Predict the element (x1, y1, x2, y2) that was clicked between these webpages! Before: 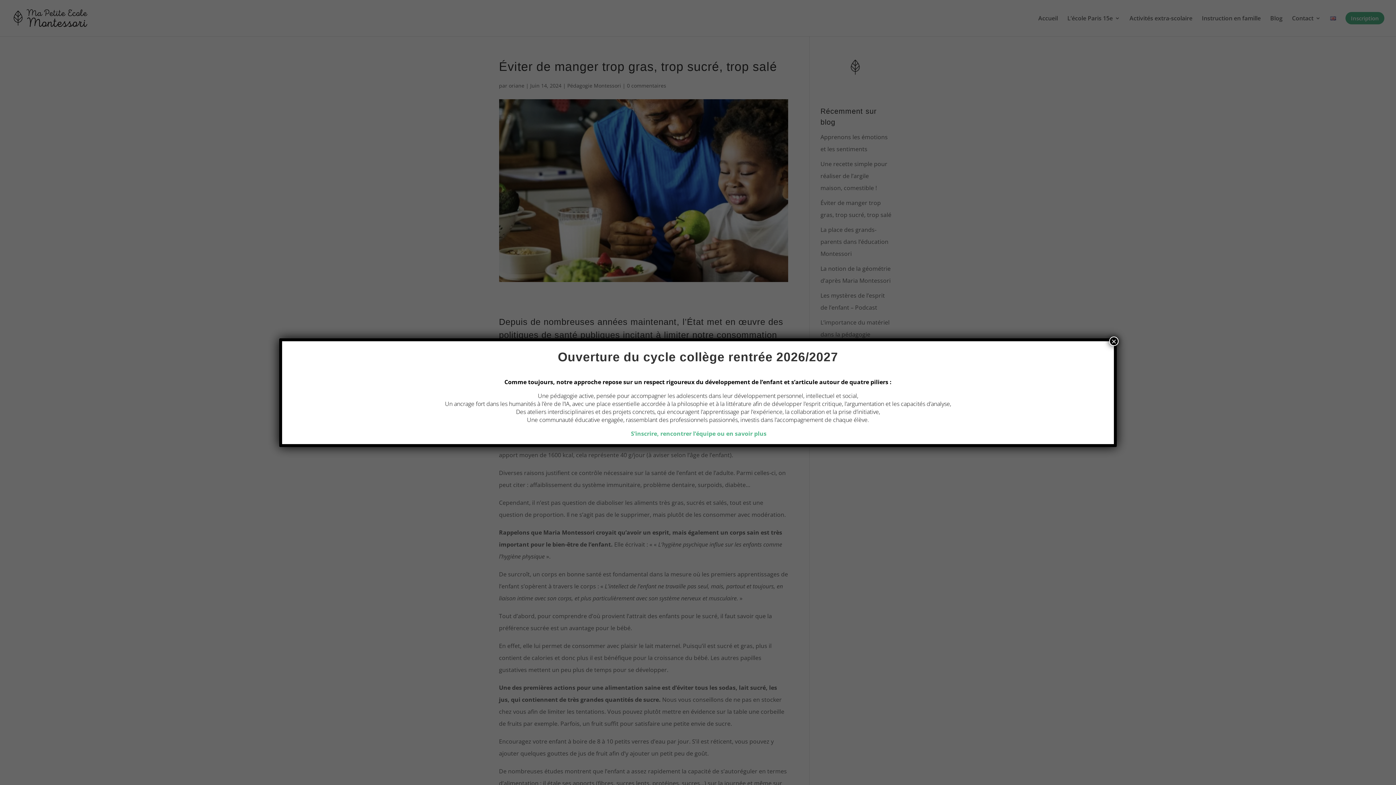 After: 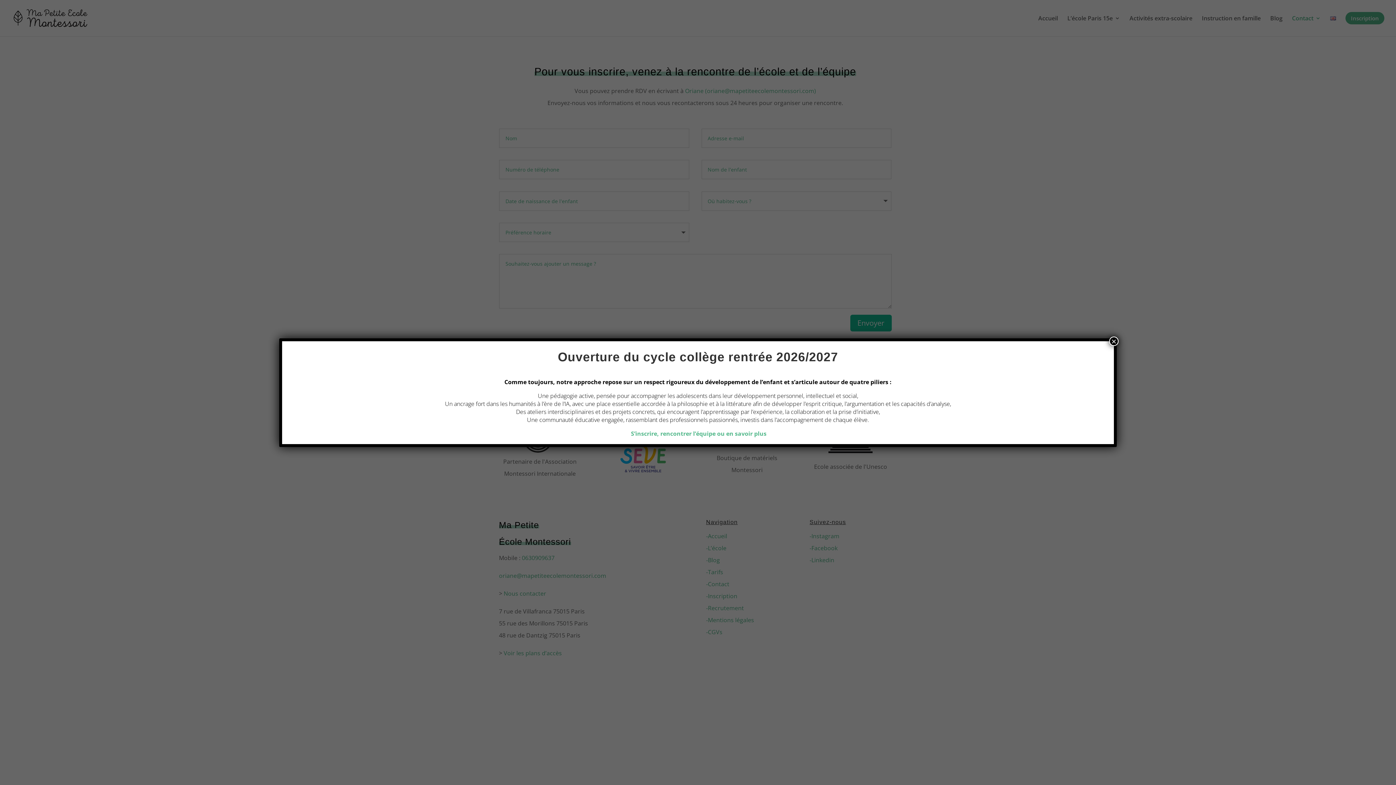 Action: label:  S’inscrire, rencontrer l’équipe ou en savoir plus bbox: (629, 429, 766, 437)